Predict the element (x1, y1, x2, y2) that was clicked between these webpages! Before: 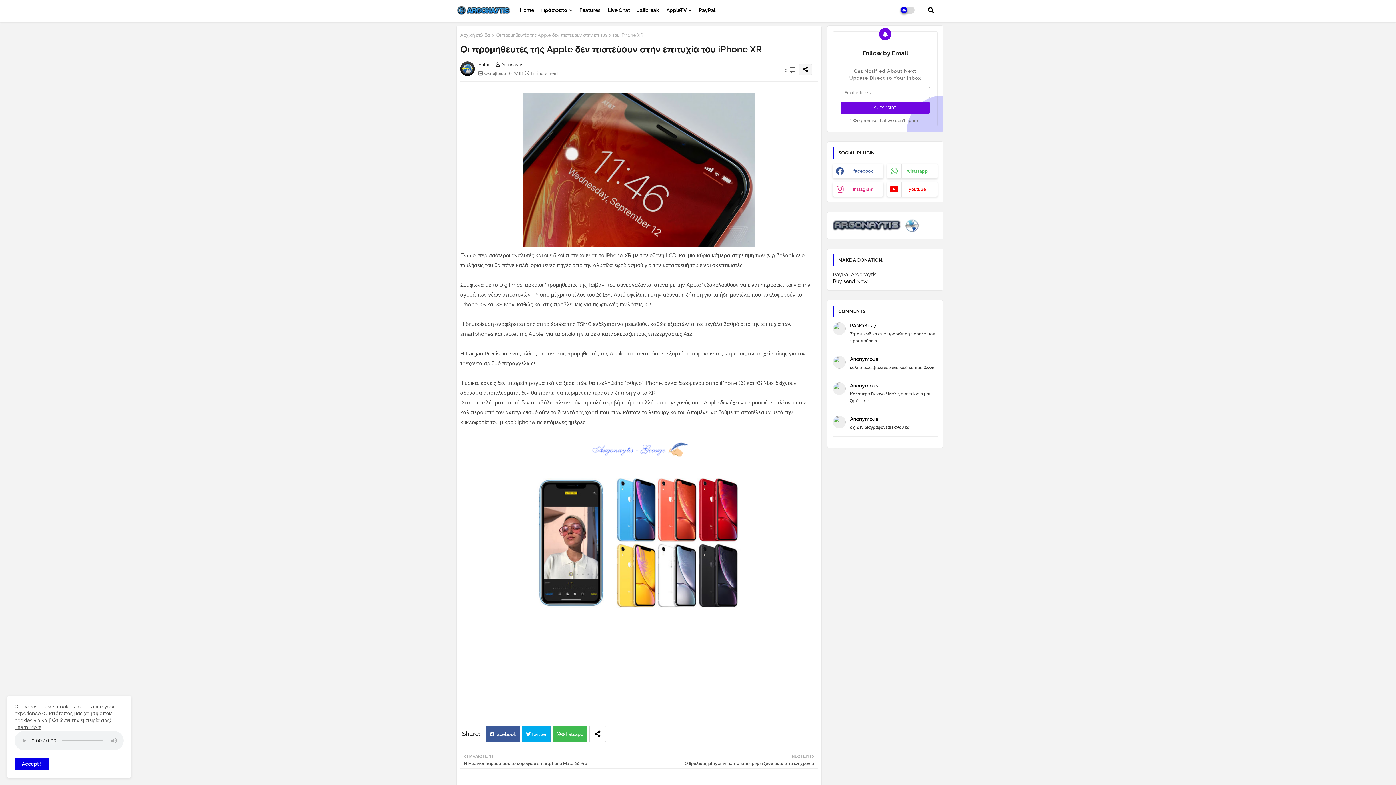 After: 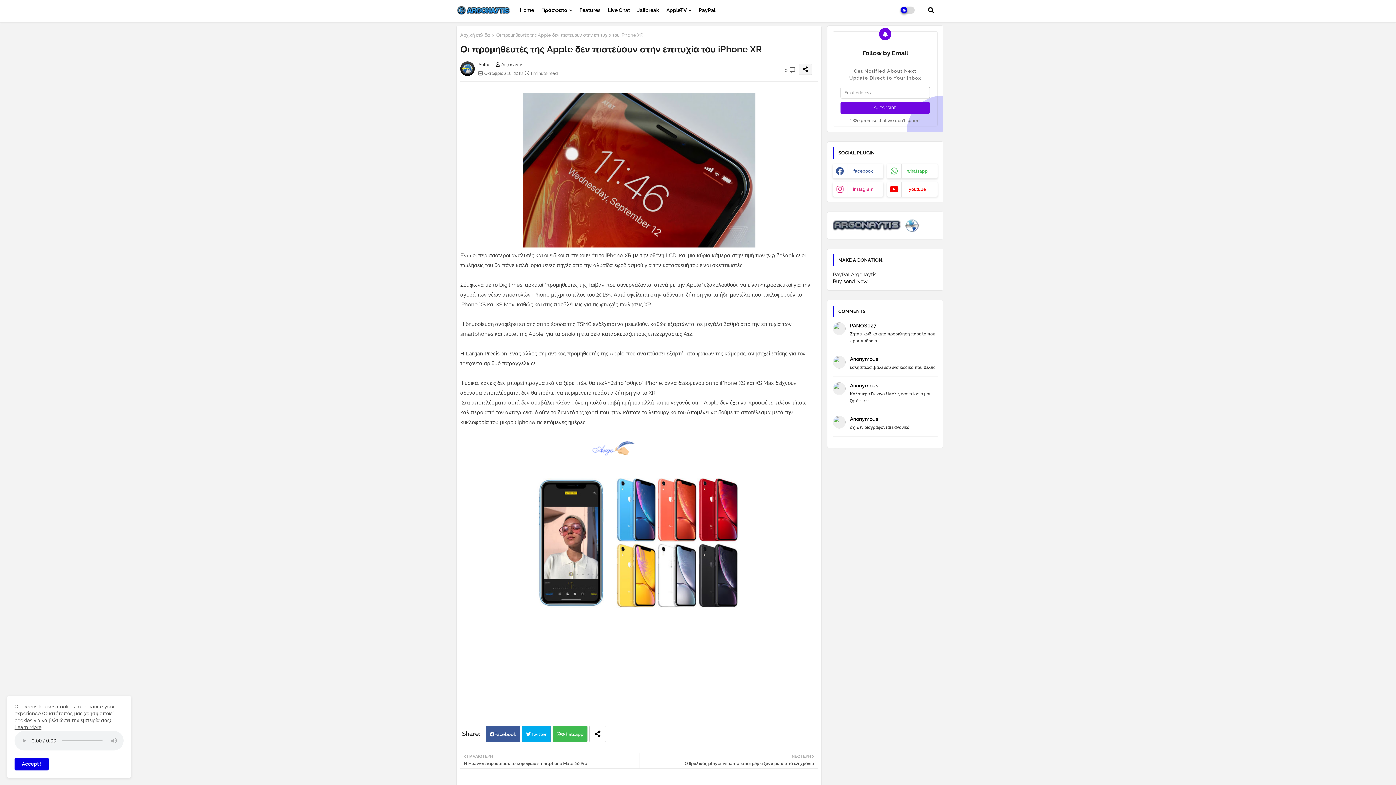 Action: bbox: (522, 242, 755, 249)